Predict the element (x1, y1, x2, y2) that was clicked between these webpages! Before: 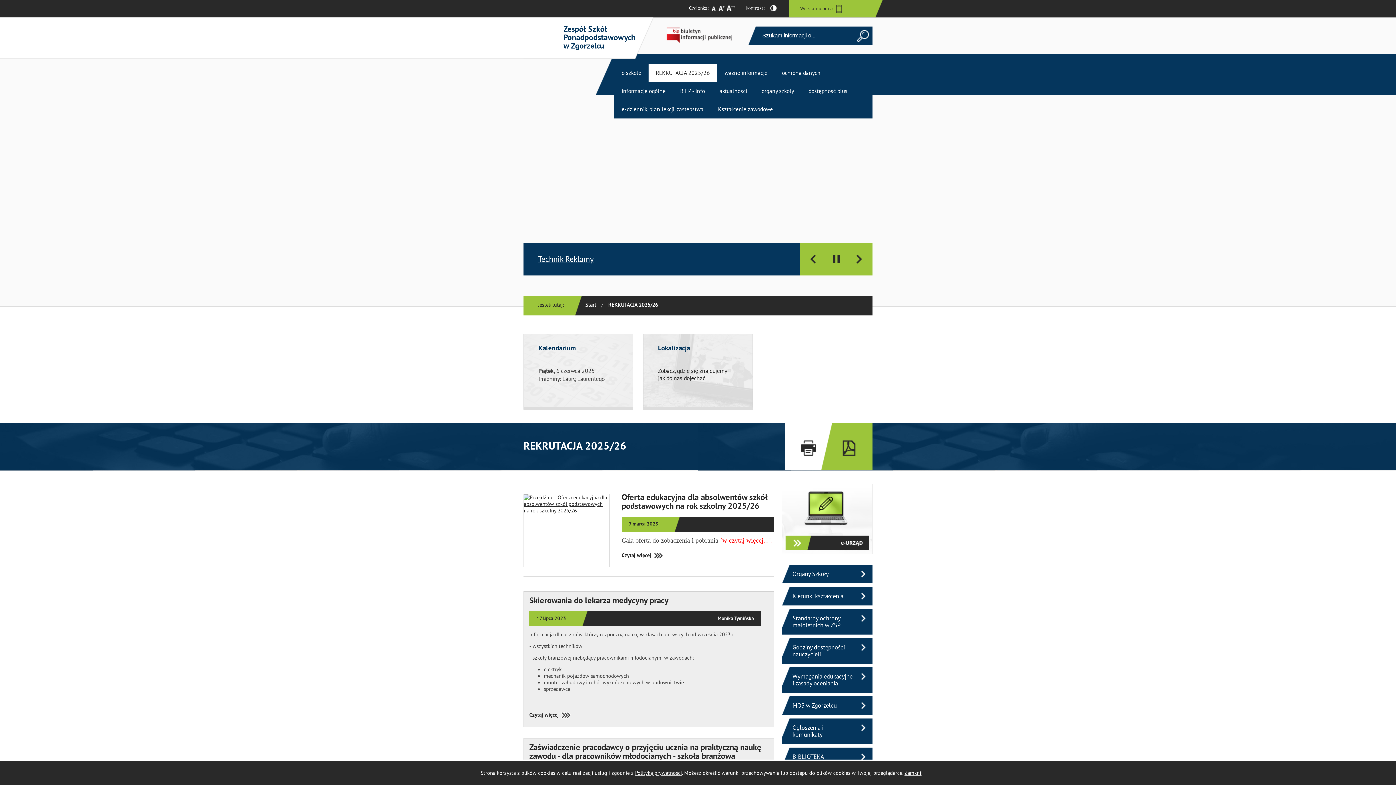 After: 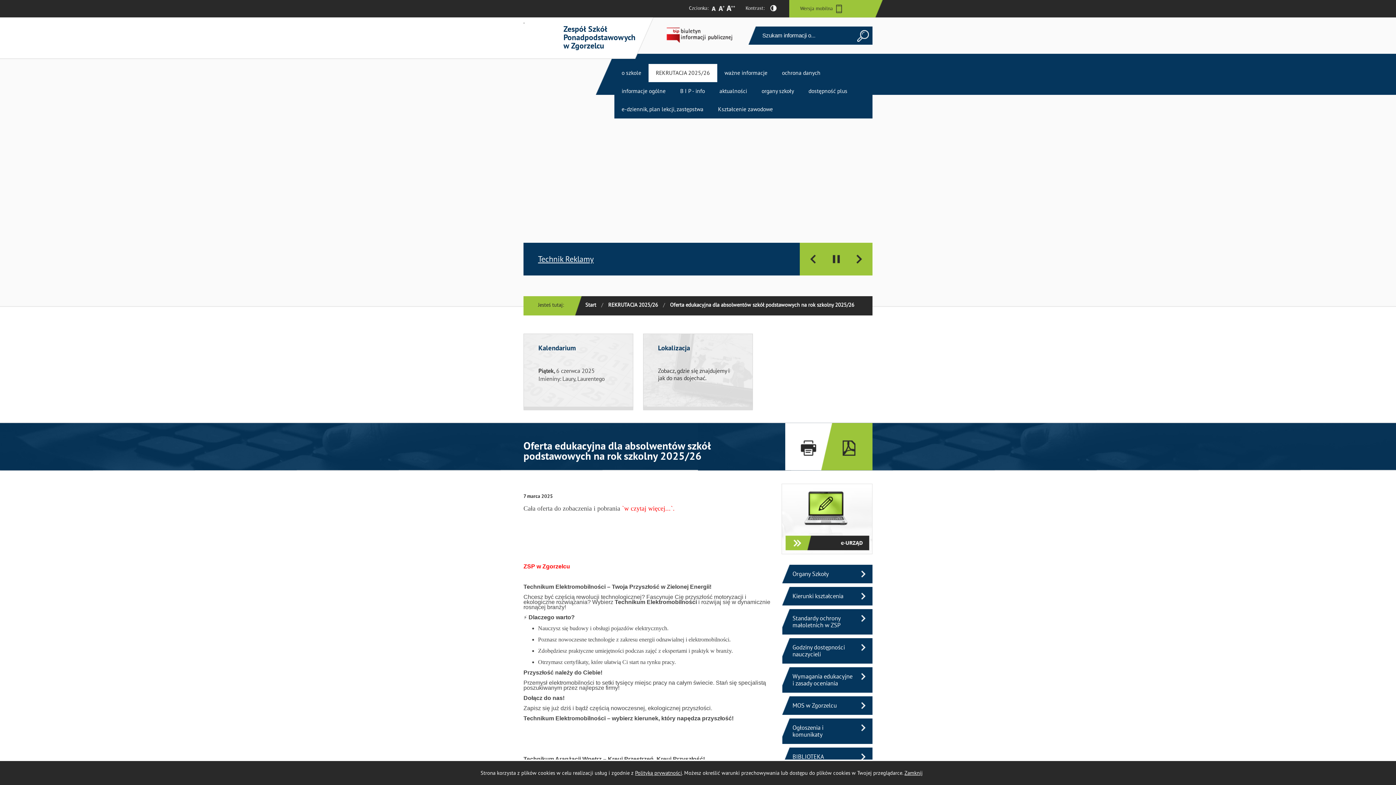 Action: bbox: (621, 494, 774, 511) label: Oferta edukacyjna dla absolwentów szkół podstawowych na rok szkolny 2025/26